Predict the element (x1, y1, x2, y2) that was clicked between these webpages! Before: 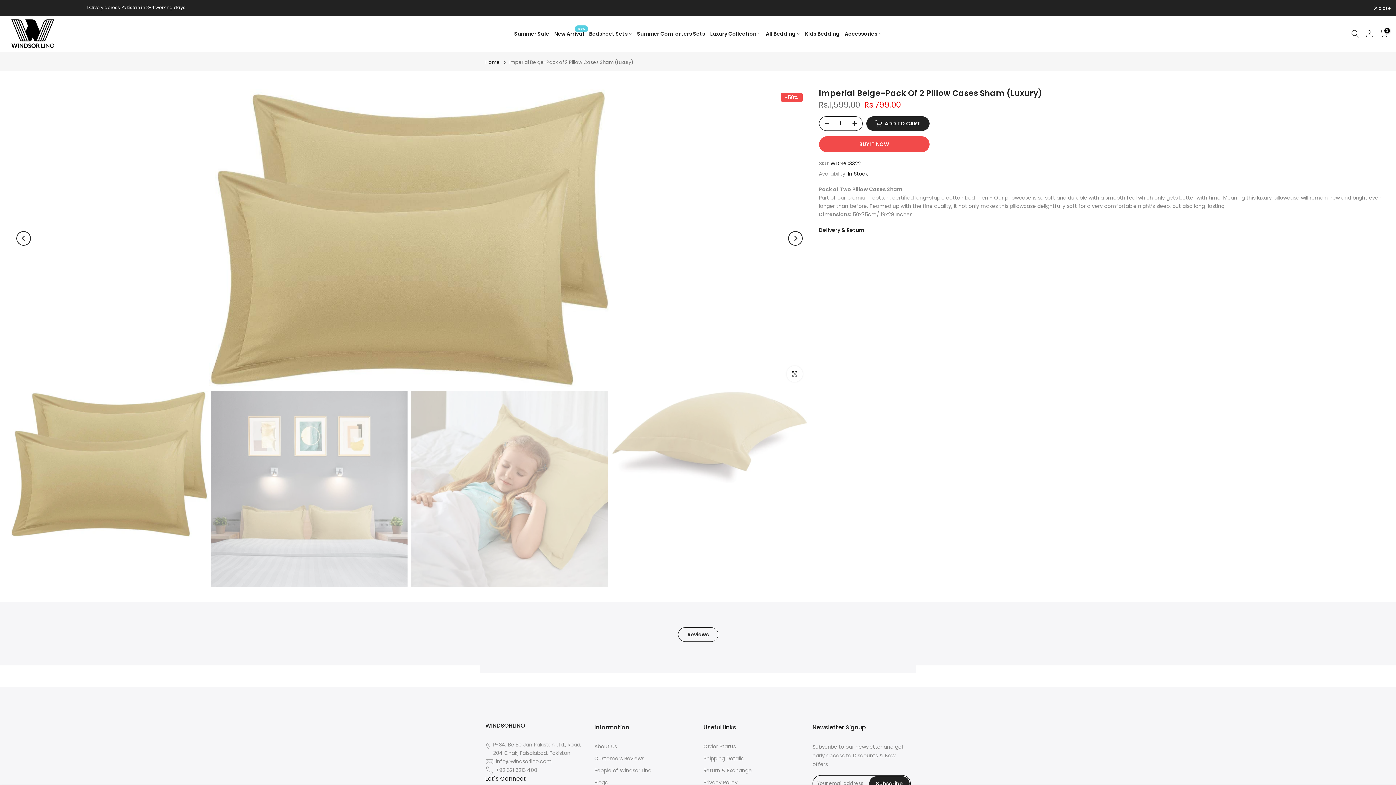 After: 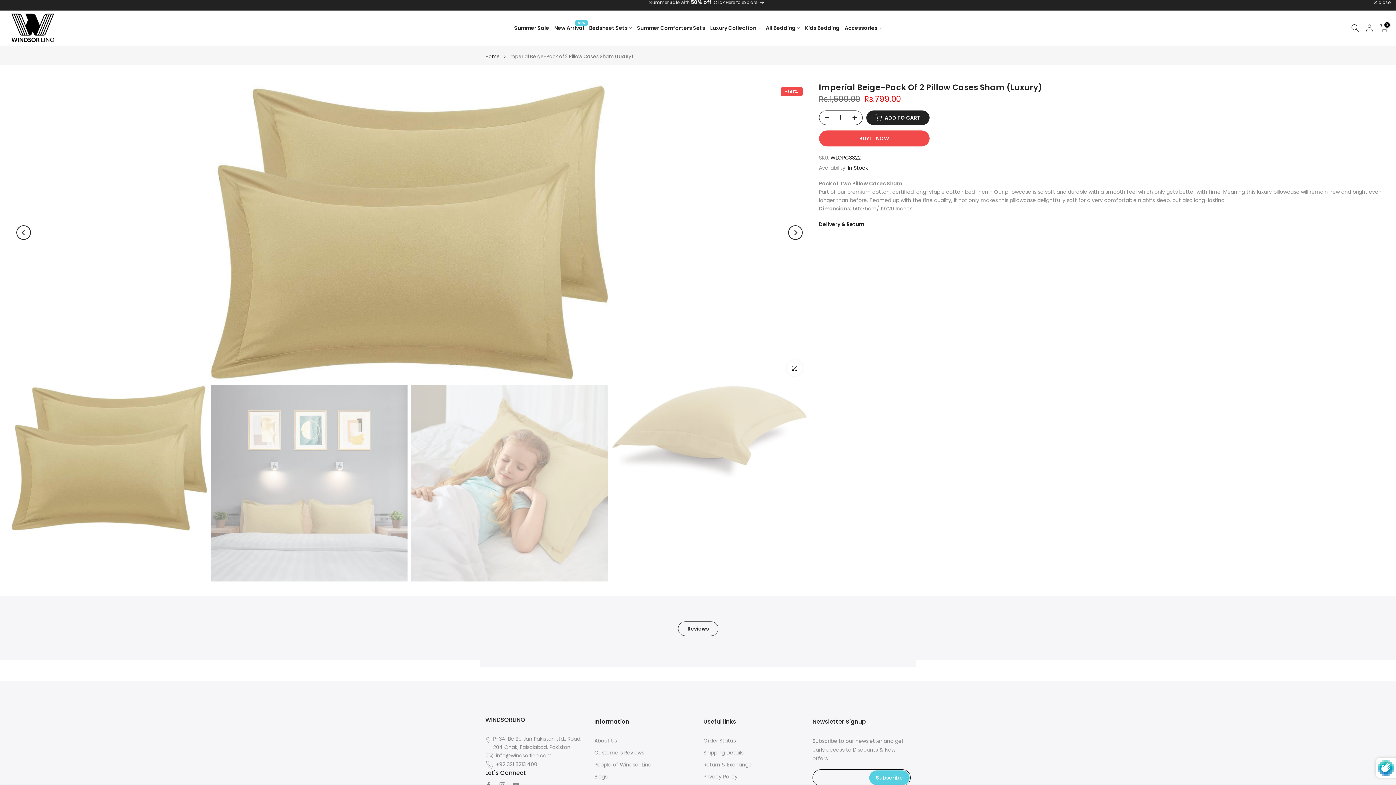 Action: label: Subscribe bbox: (869, 776, 909, 791)